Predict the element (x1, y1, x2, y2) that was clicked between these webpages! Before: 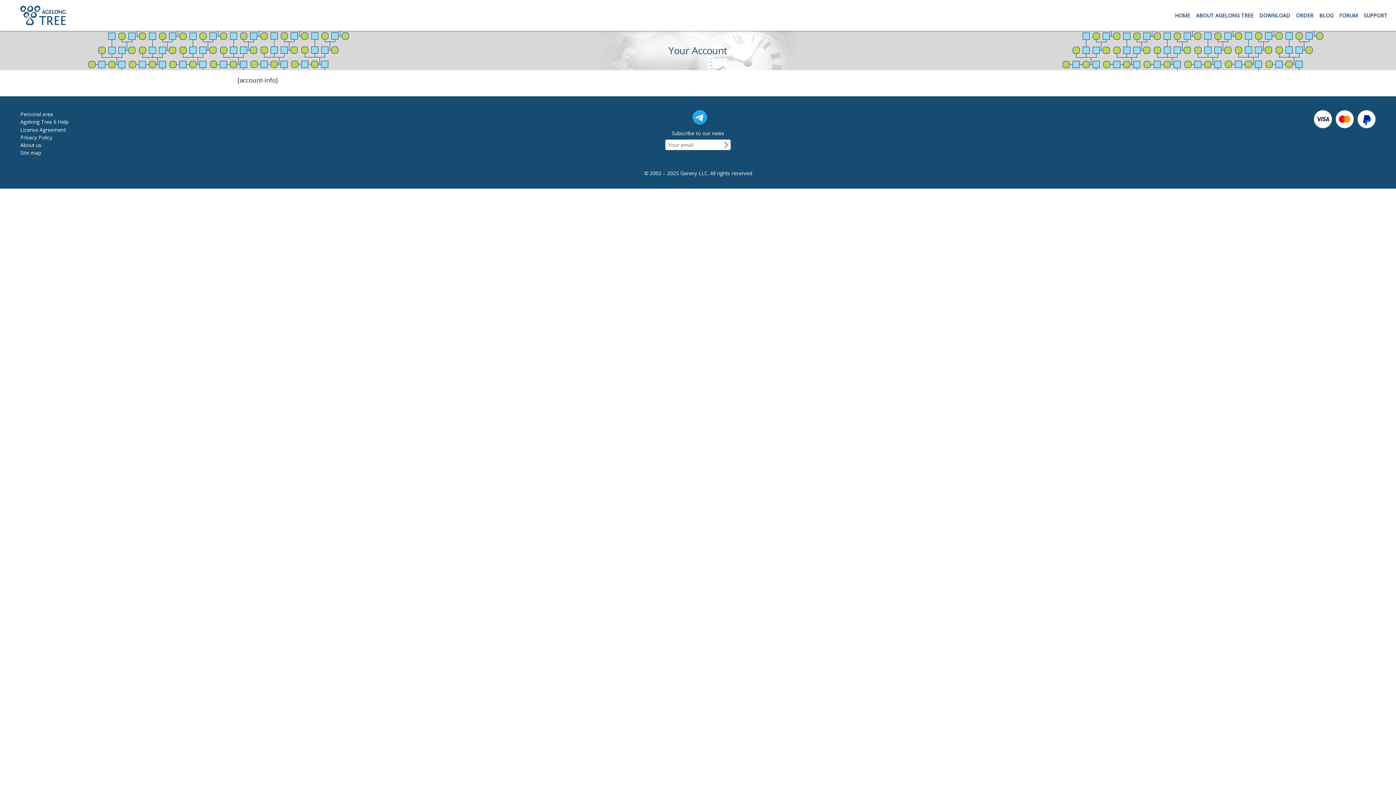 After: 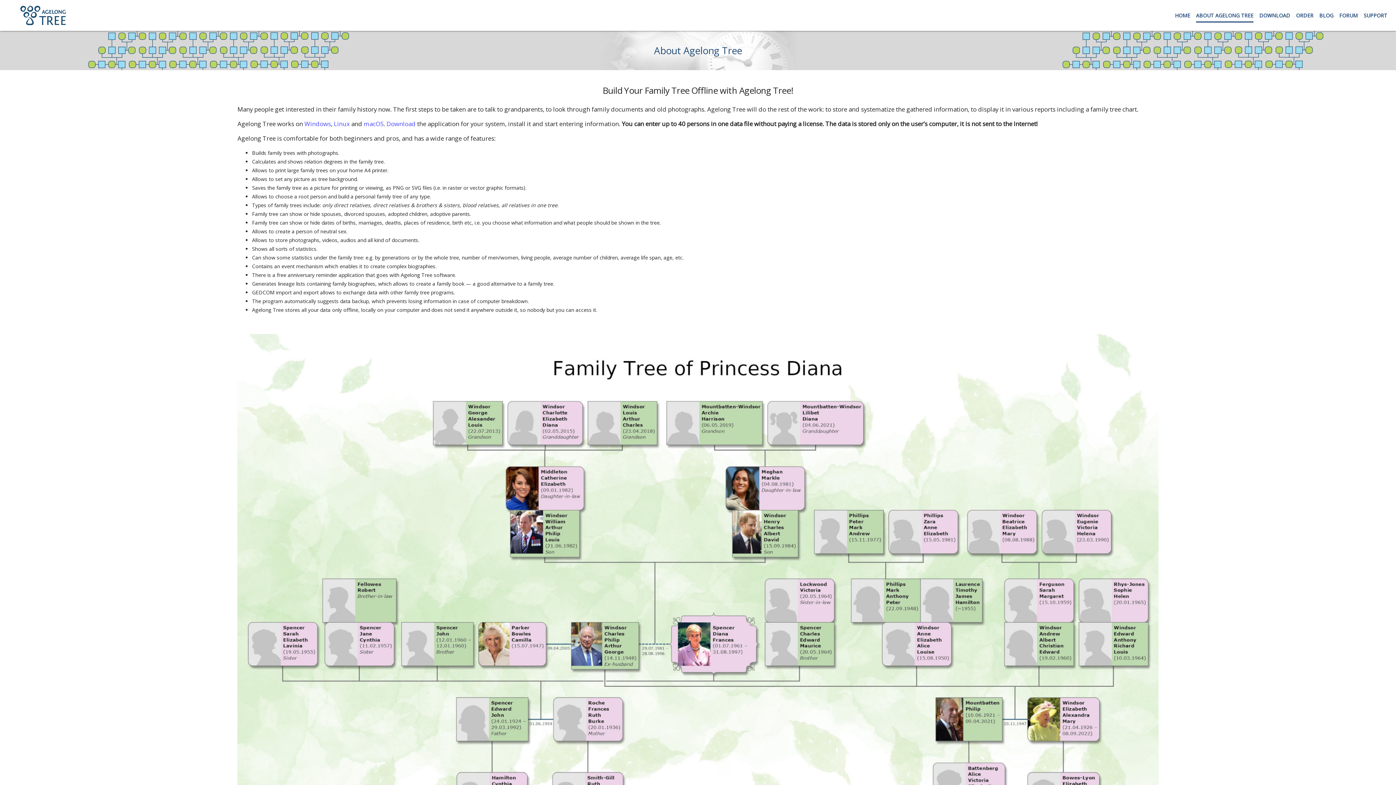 Action: label: ABOUT AGELONG TREE bbox: (1193, 3, 1256, 27)